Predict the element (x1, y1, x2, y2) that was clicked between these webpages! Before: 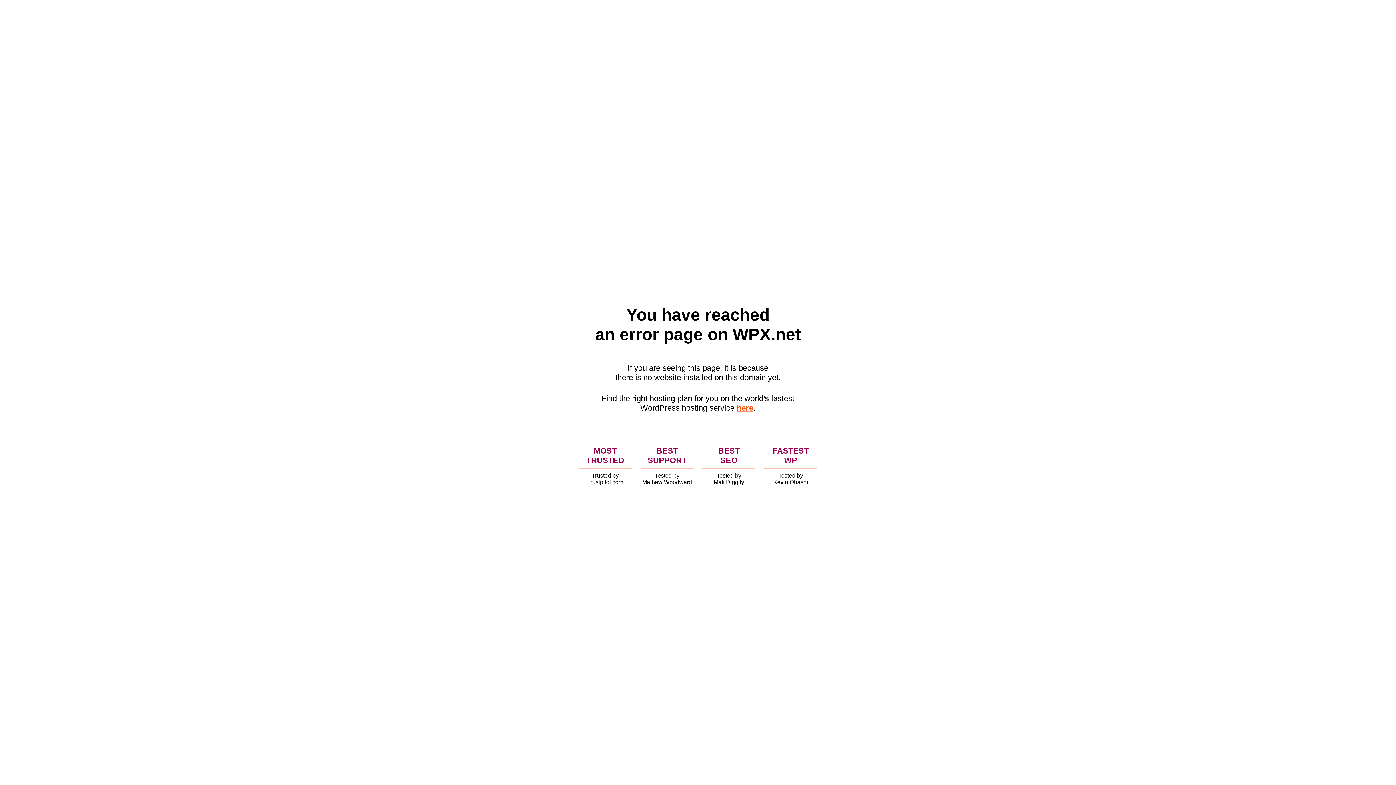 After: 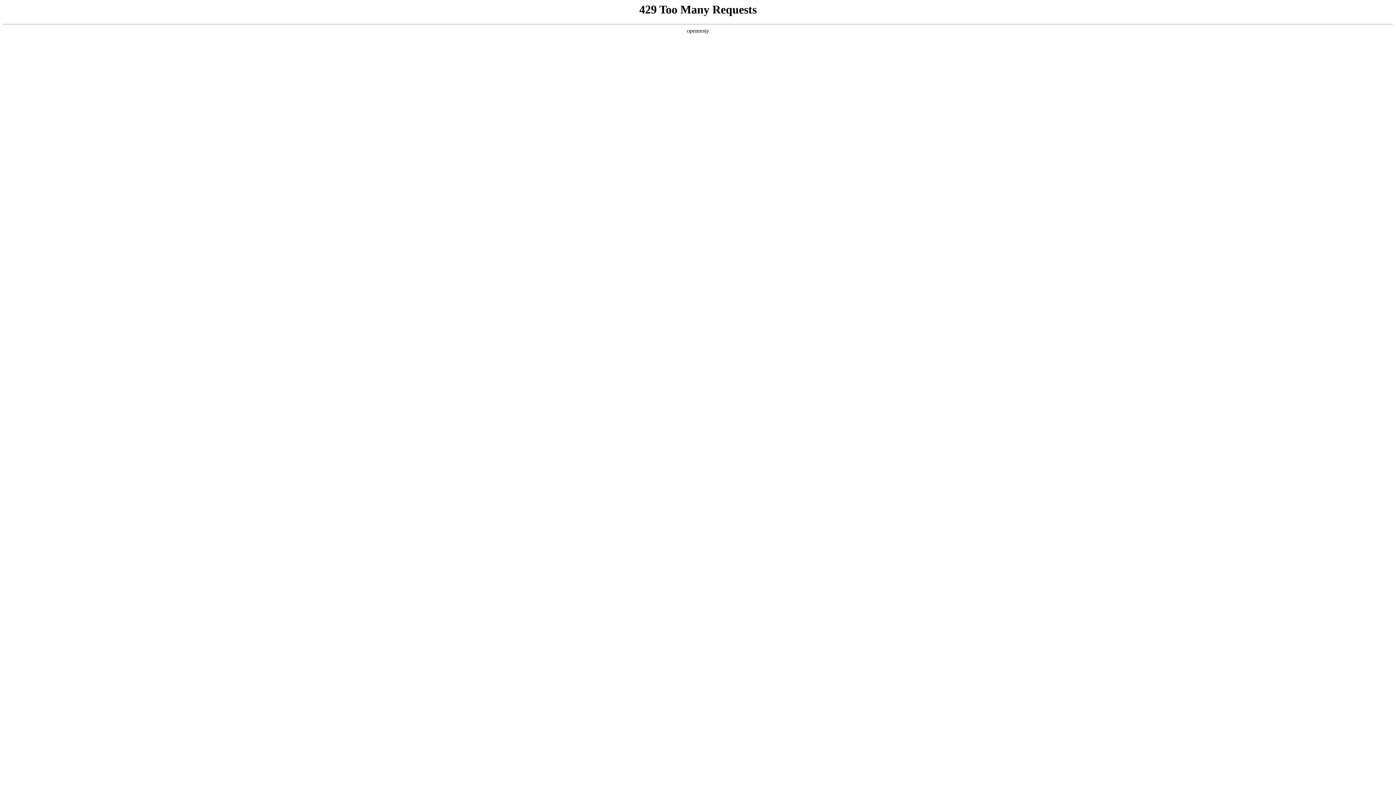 Action: bbox: (736, 403, 753, 412) label: here